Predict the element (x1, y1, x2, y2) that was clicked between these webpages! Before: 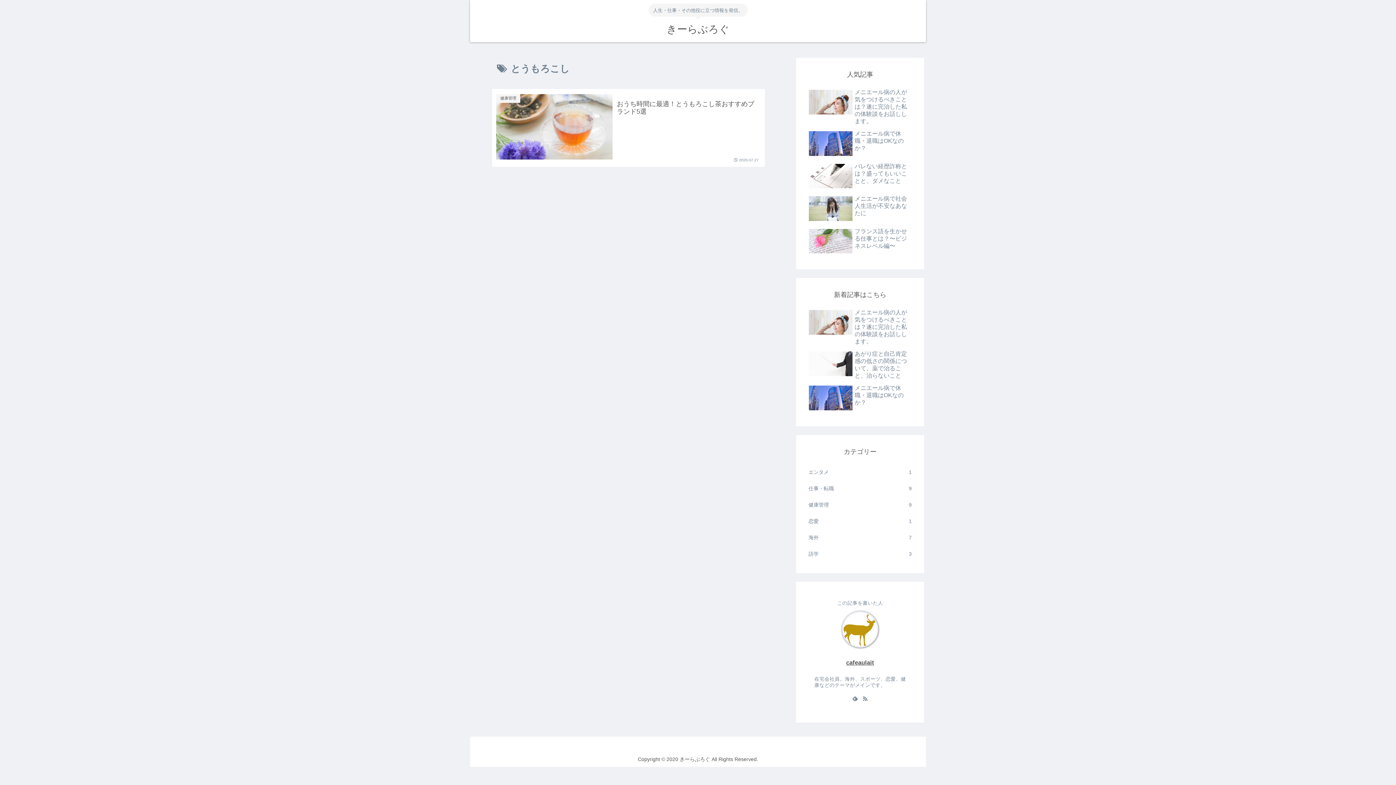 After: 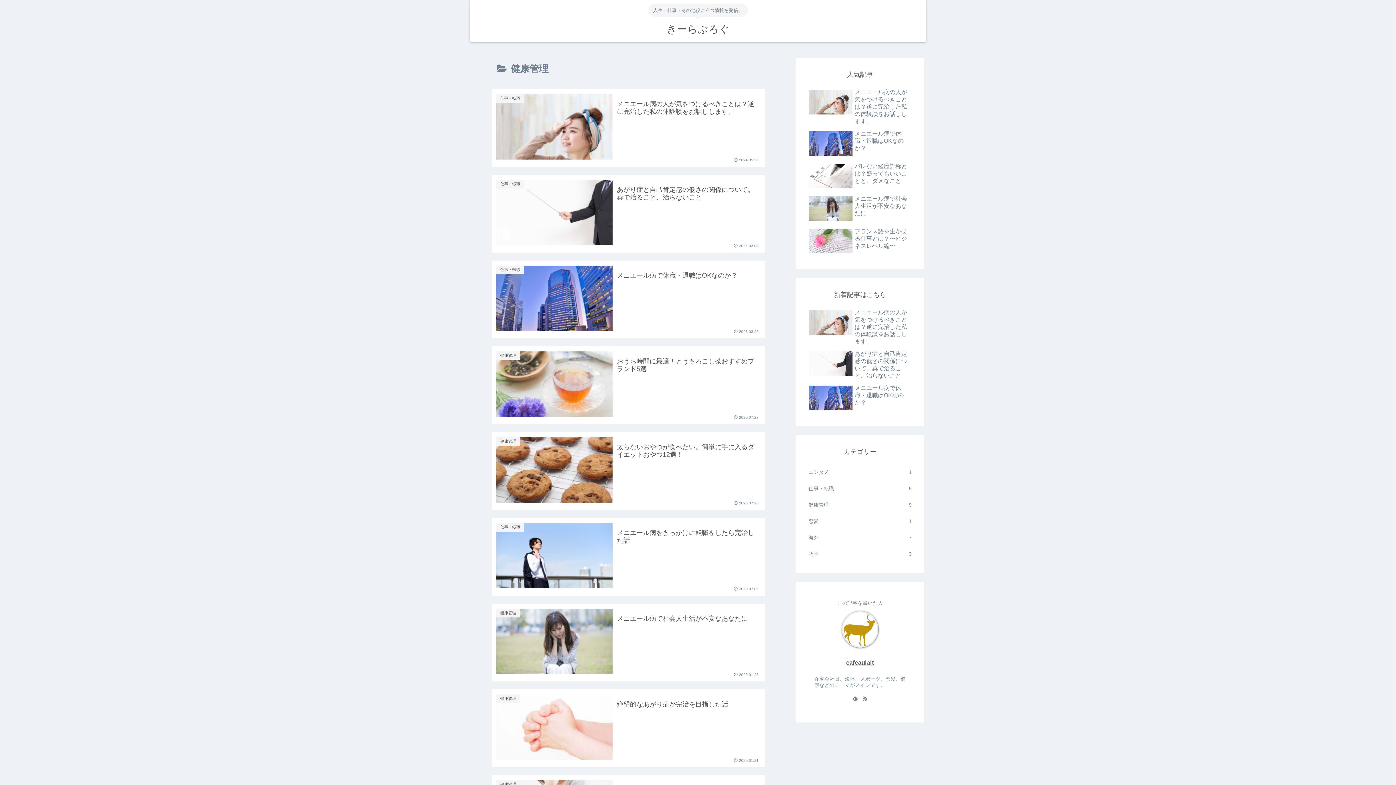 Action: label: 健康管理
9 bbox: (807, 497, 913, 513)